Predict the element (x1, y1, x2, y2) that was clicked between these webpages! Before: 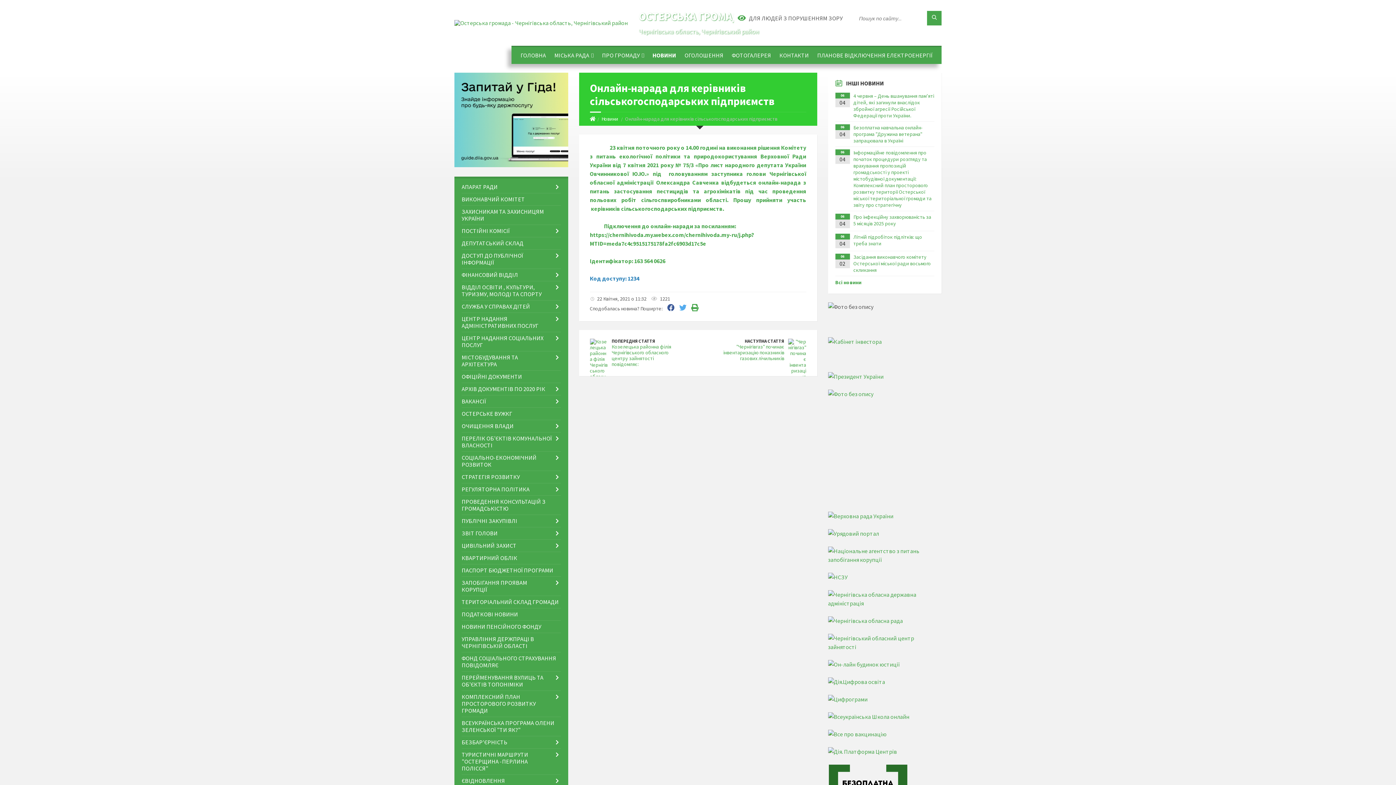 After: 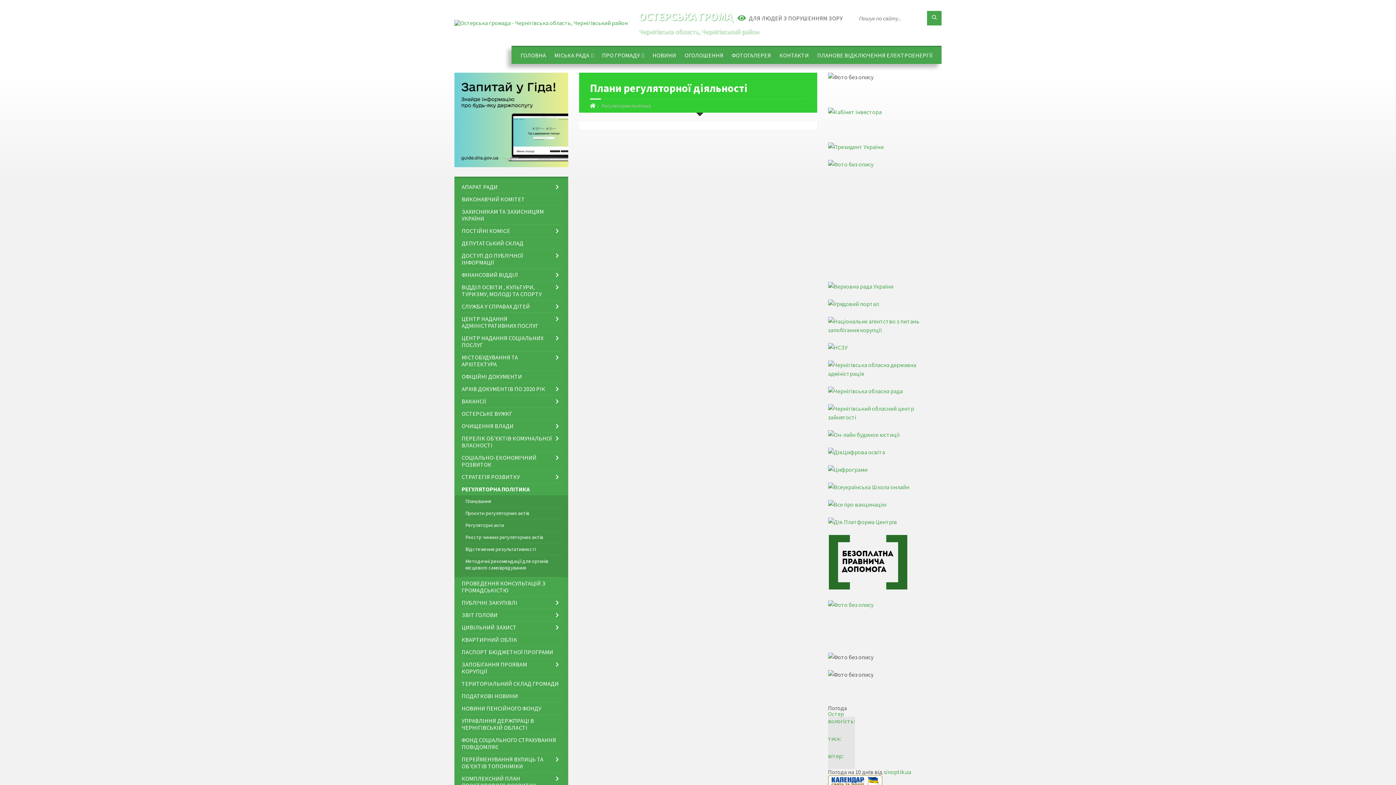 Action: label: РЕГУЛЯТОРНА ПОЛІТИКА bbox: (461, 483, 560, 495)